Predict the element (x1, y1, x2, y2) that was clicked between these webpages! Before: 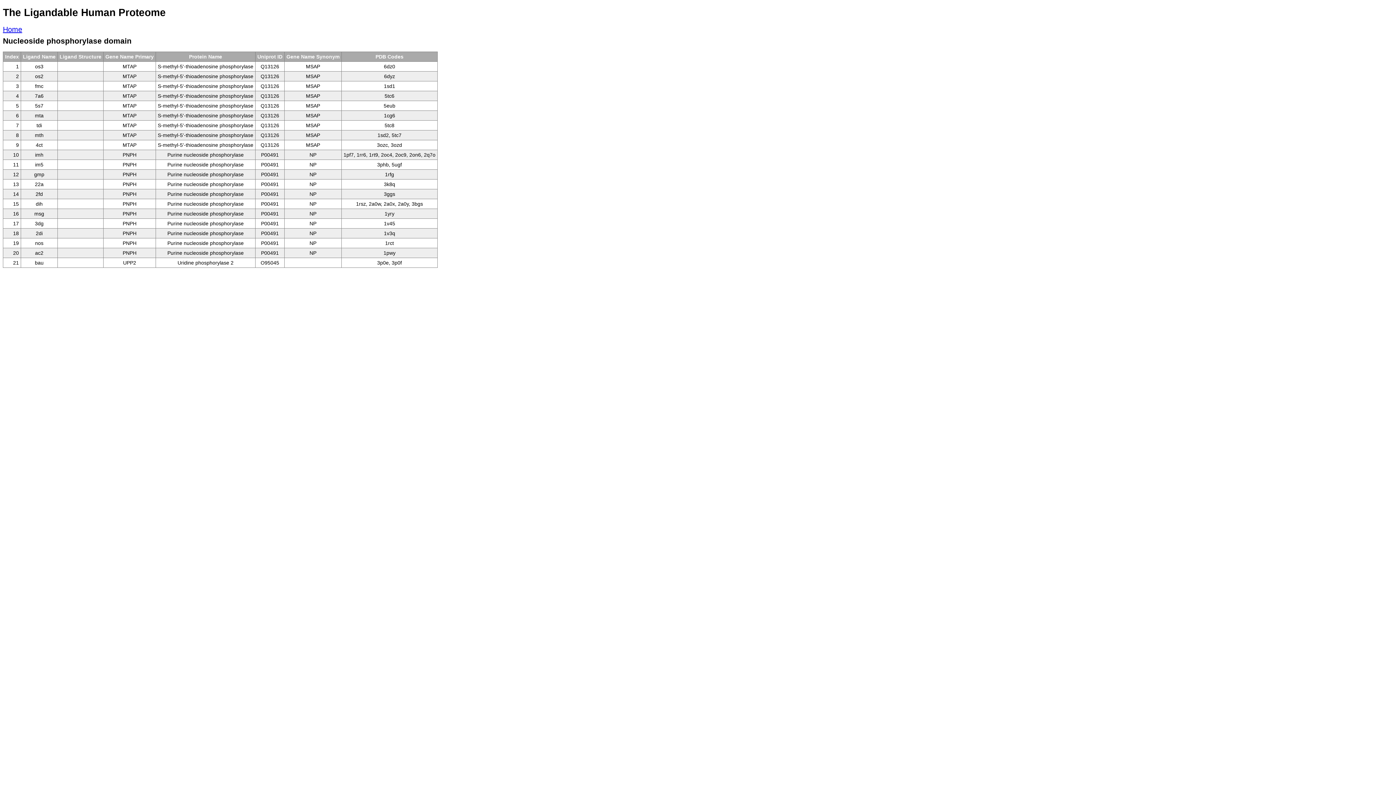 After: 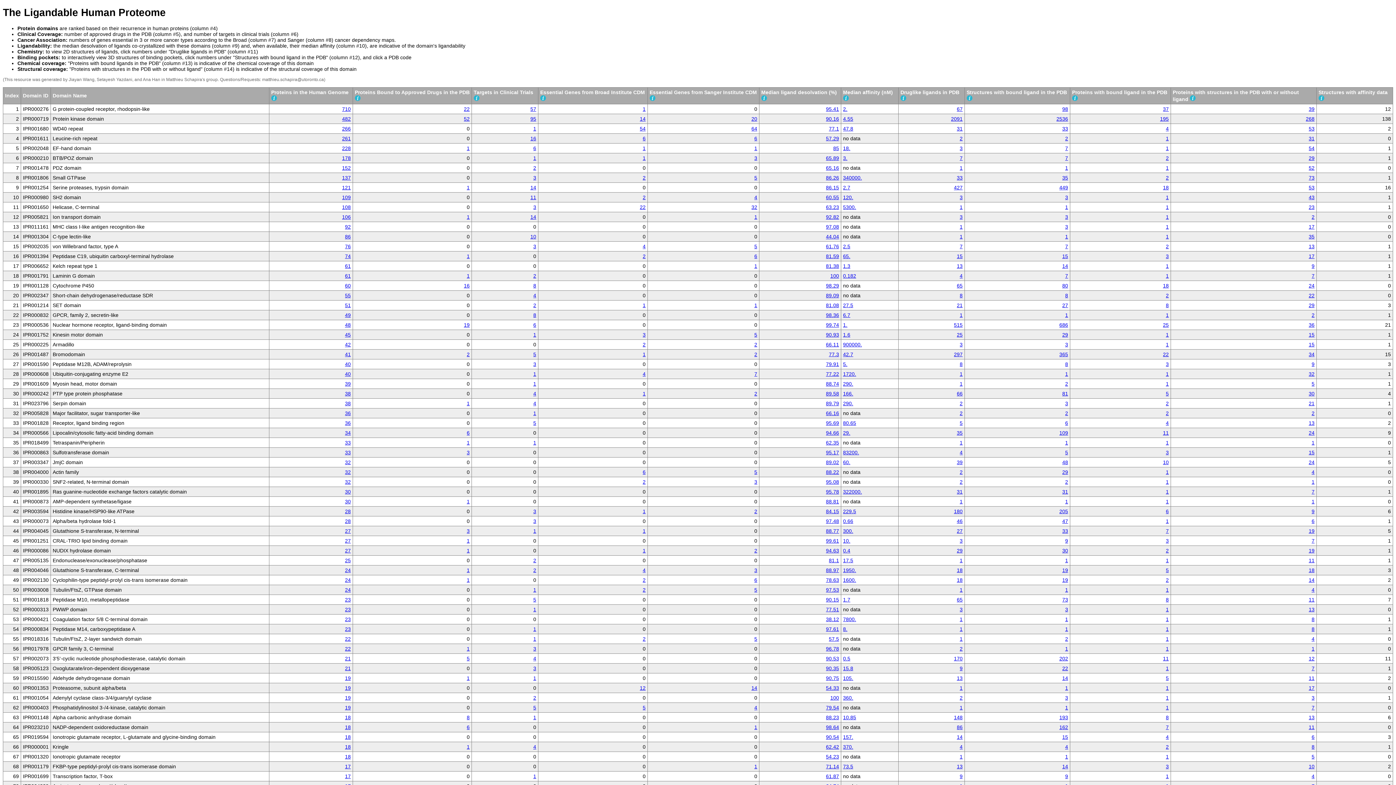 Action: label: Home bbox: (2, 25, 22, 33)